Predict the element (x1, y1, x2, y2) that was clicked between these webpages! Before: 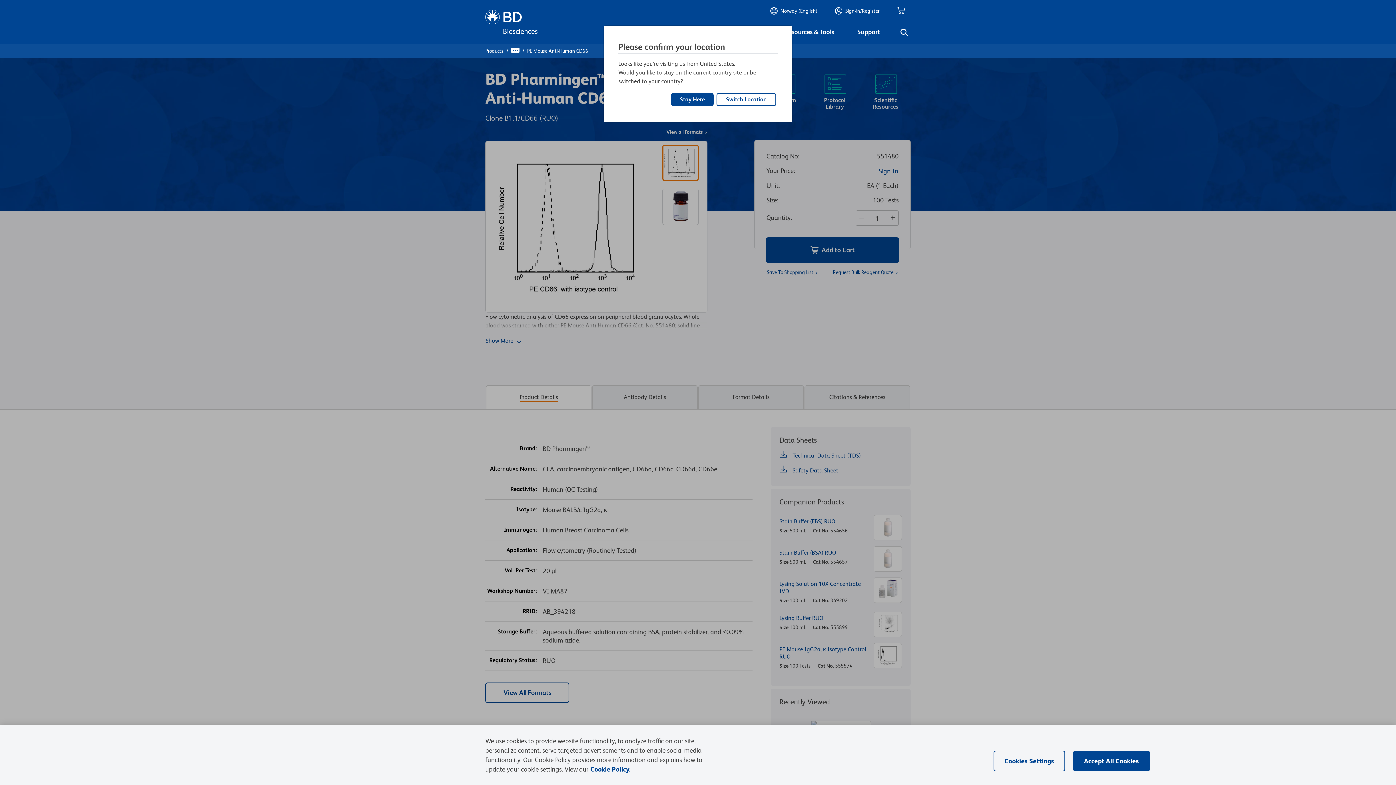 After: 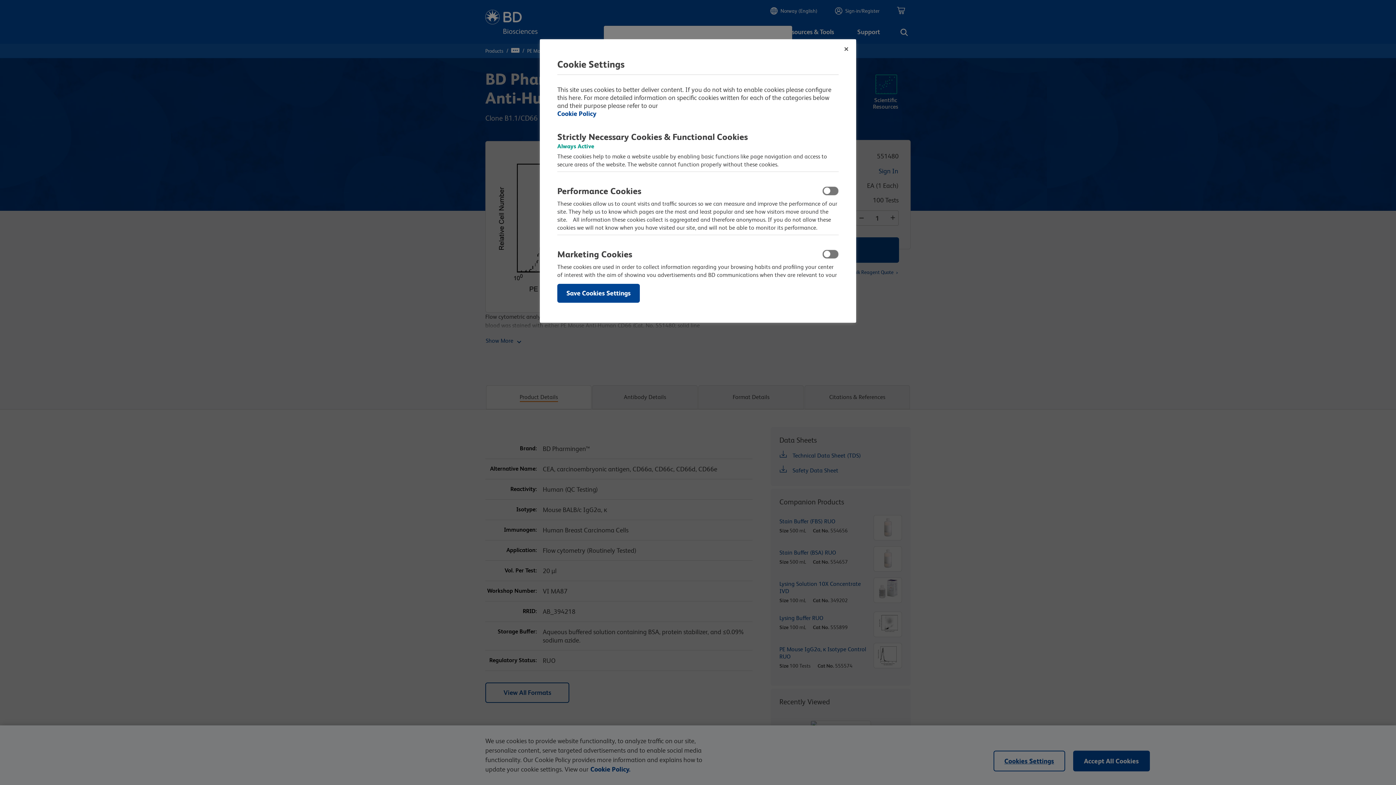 Action: bbox: (993, 751, 1065, 771) label: Cookies Settings